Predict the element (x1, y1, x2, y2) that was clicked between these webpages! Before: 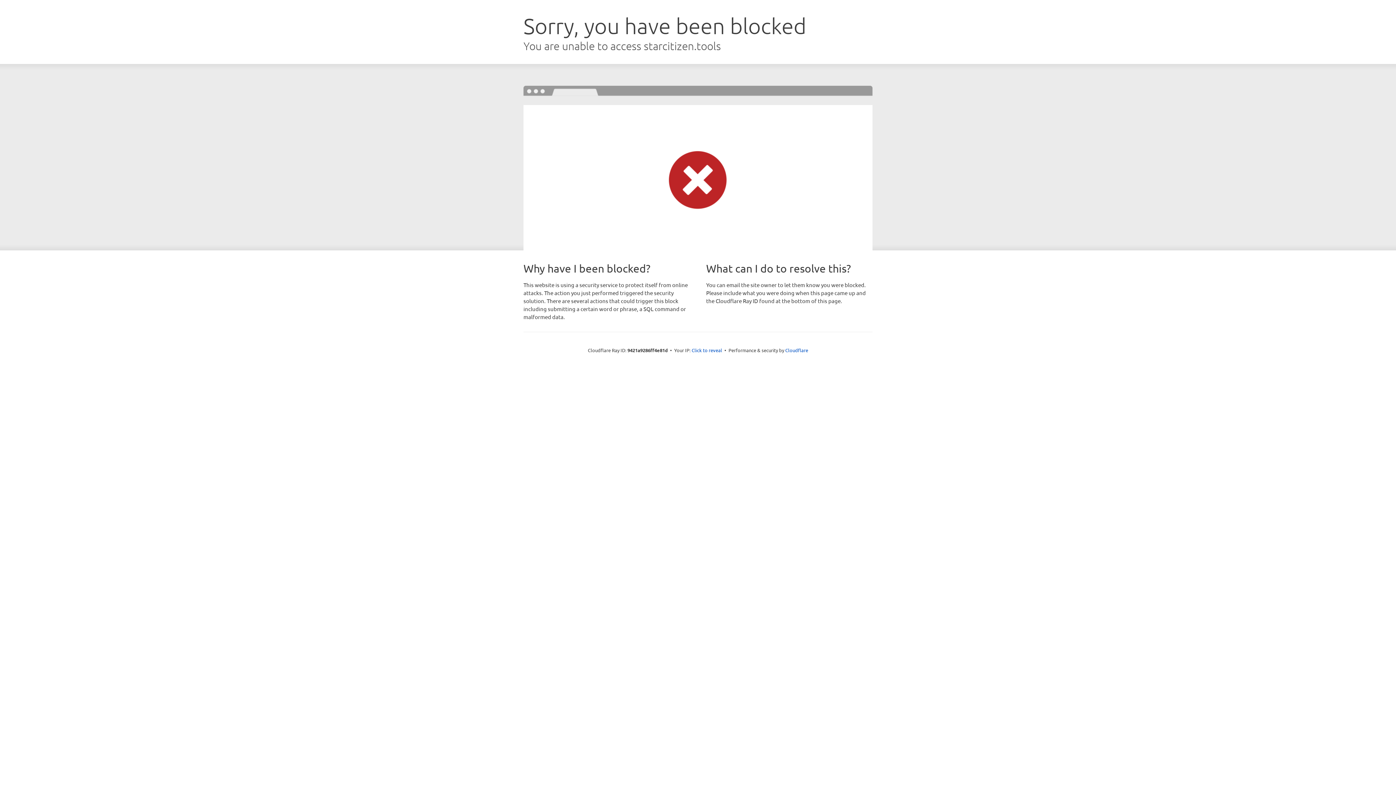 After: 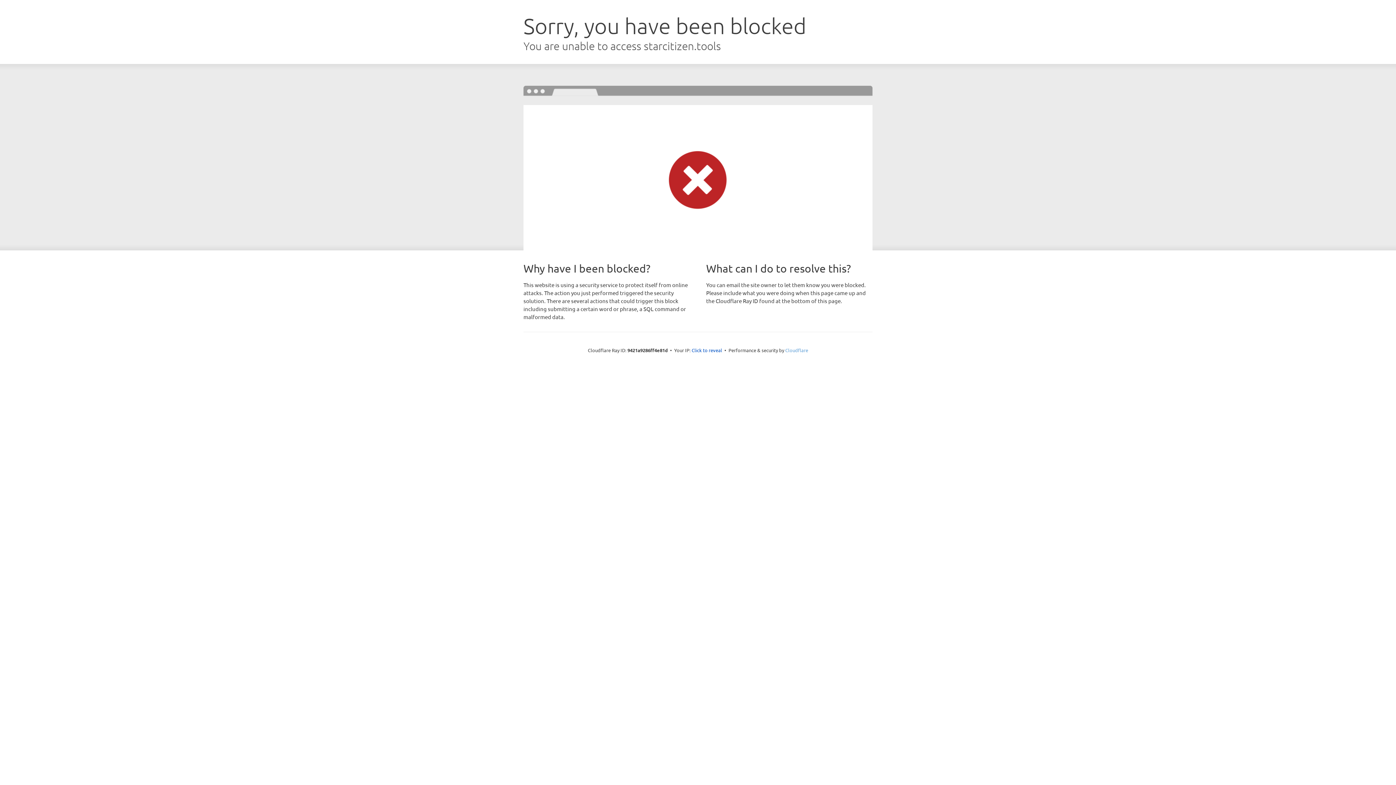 Action: label: Cloudflare bbox: (785, 347, 808, 353)